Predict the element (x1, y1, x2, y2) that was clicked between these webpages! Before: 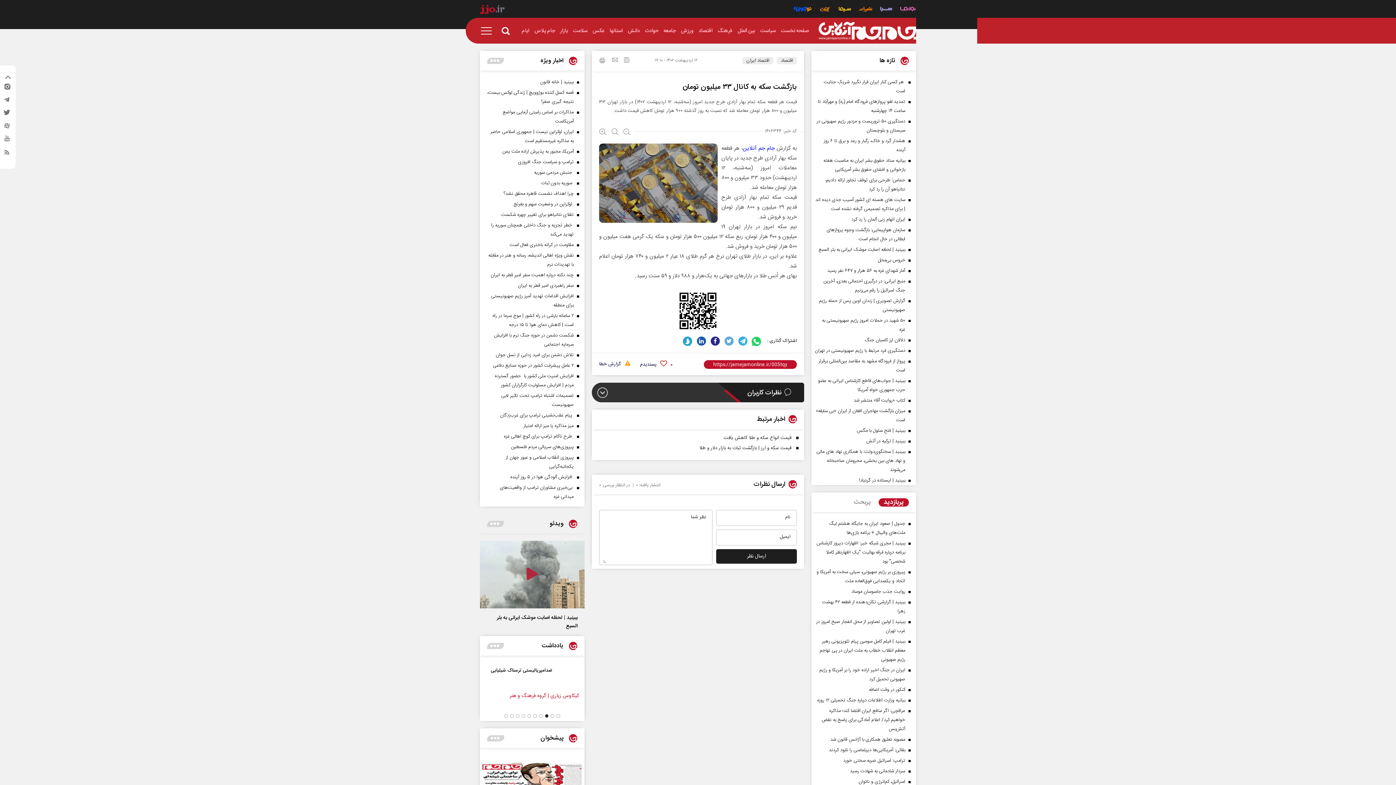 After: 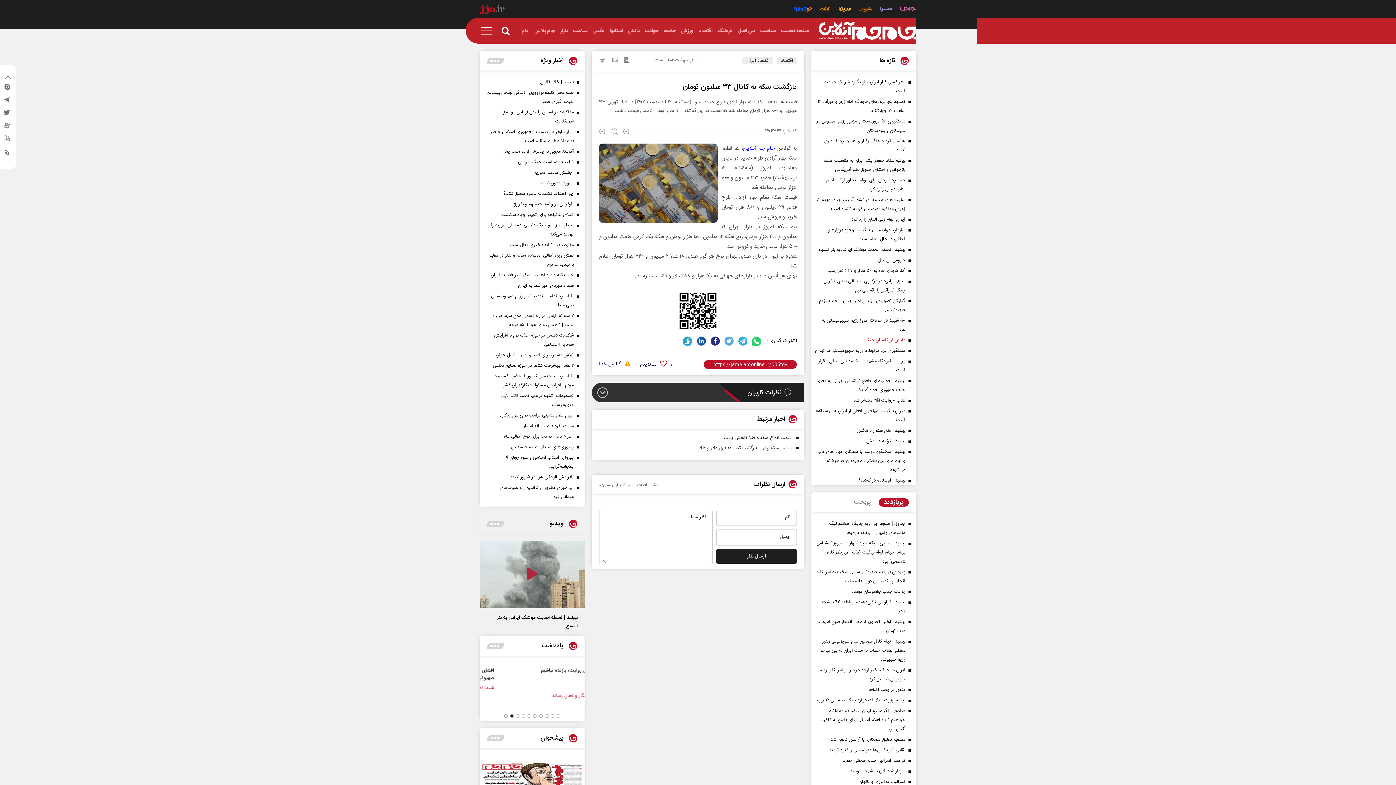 Action: label: دلالان ارز کاسبان جنگ bbox: (815, 336, 912, 345)